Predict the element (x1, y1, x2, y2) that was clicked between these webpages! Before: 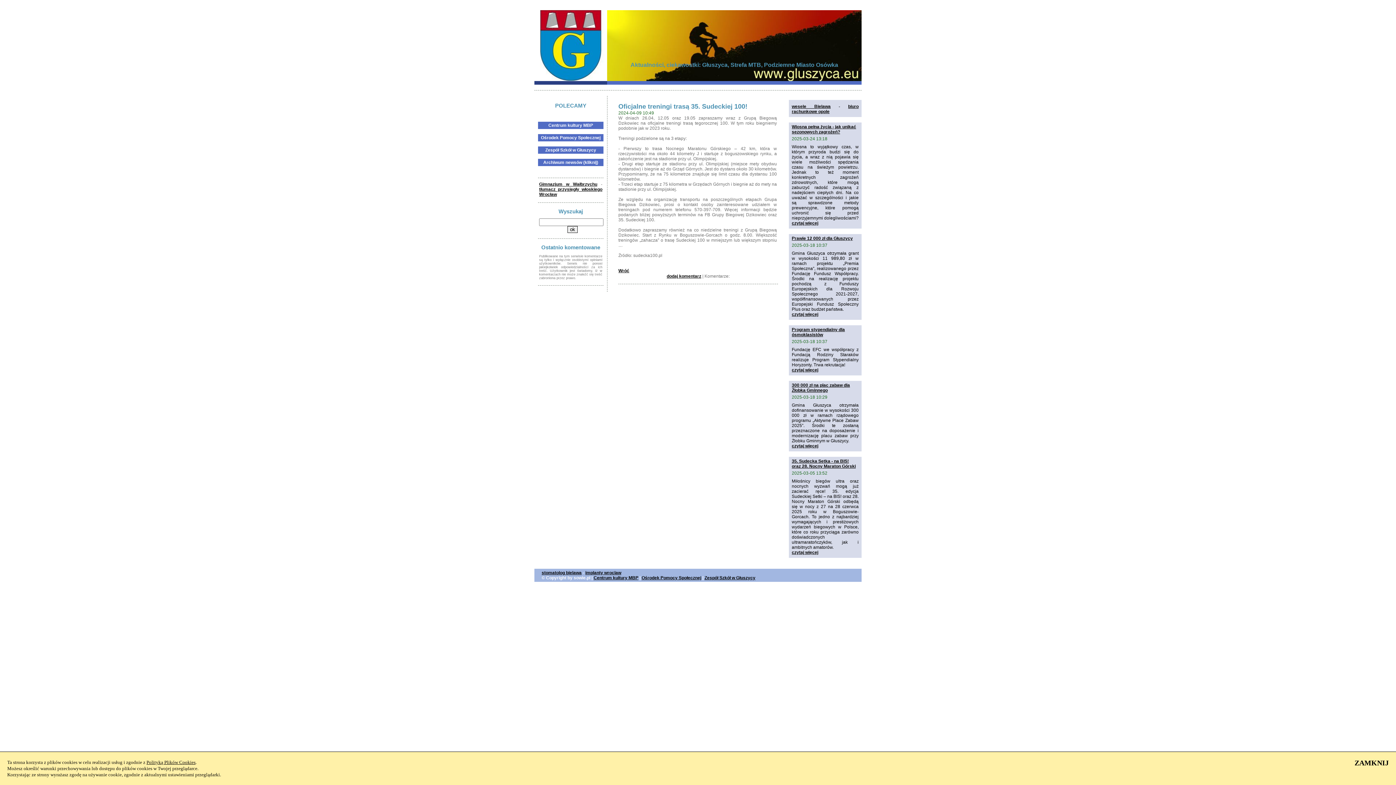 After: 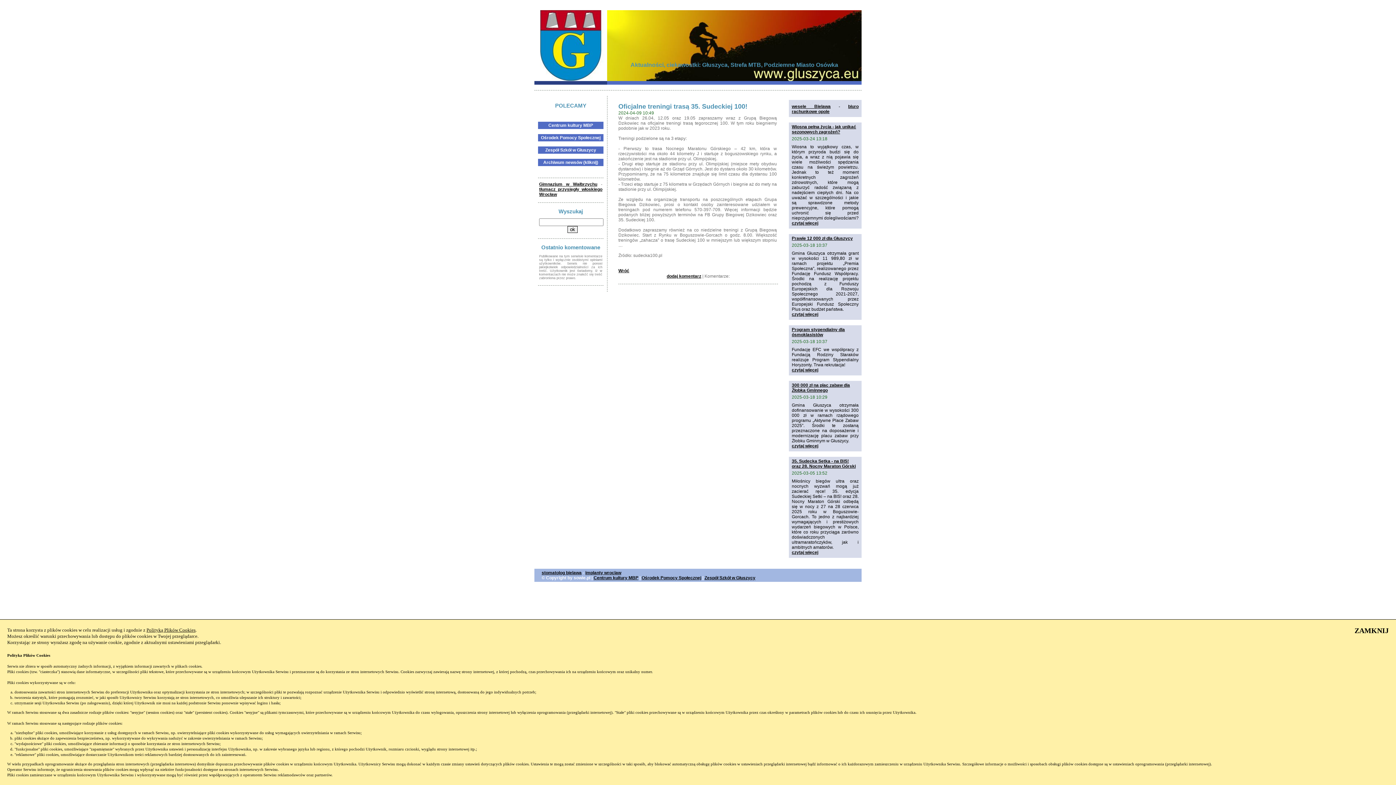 Action: label: Polityką Plików Cookies bbox: (146, 760, 195, 765)